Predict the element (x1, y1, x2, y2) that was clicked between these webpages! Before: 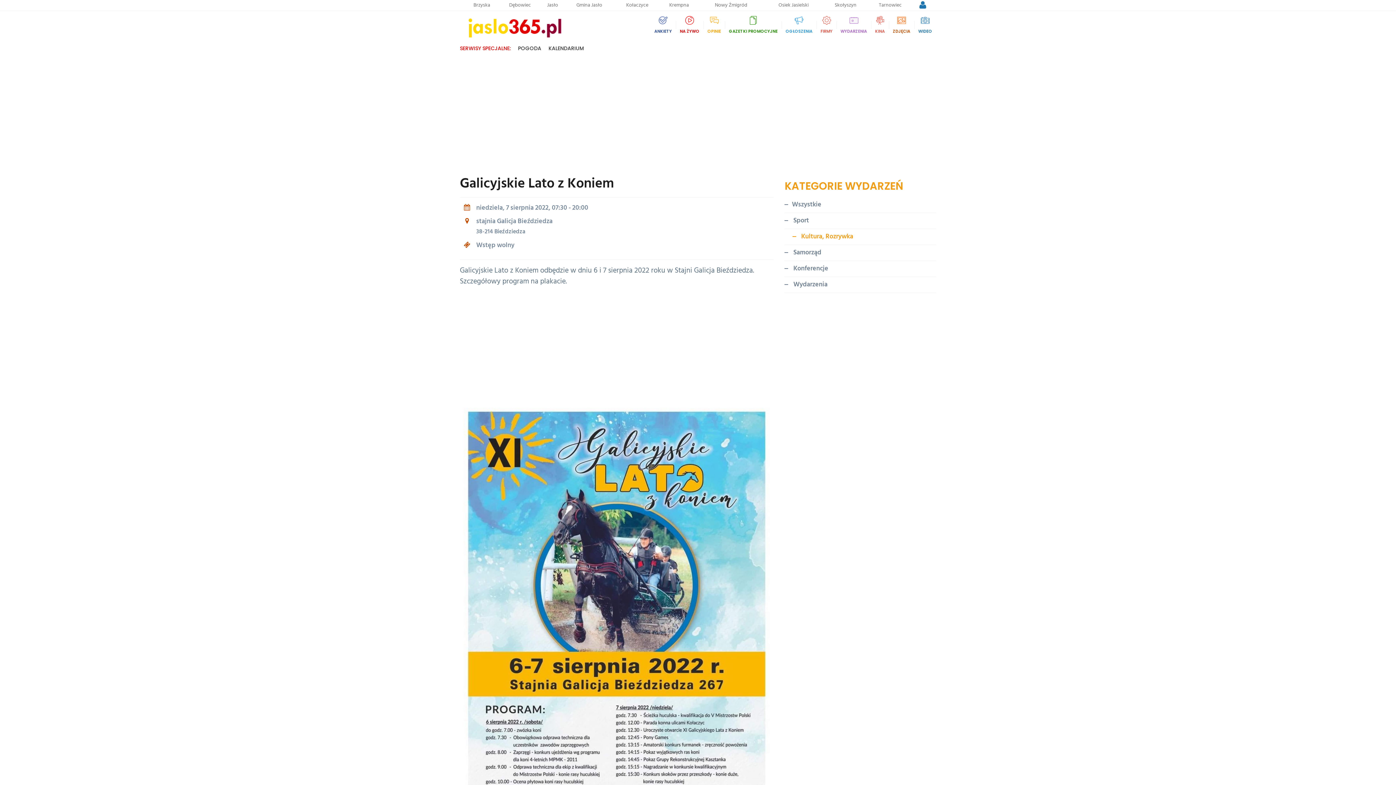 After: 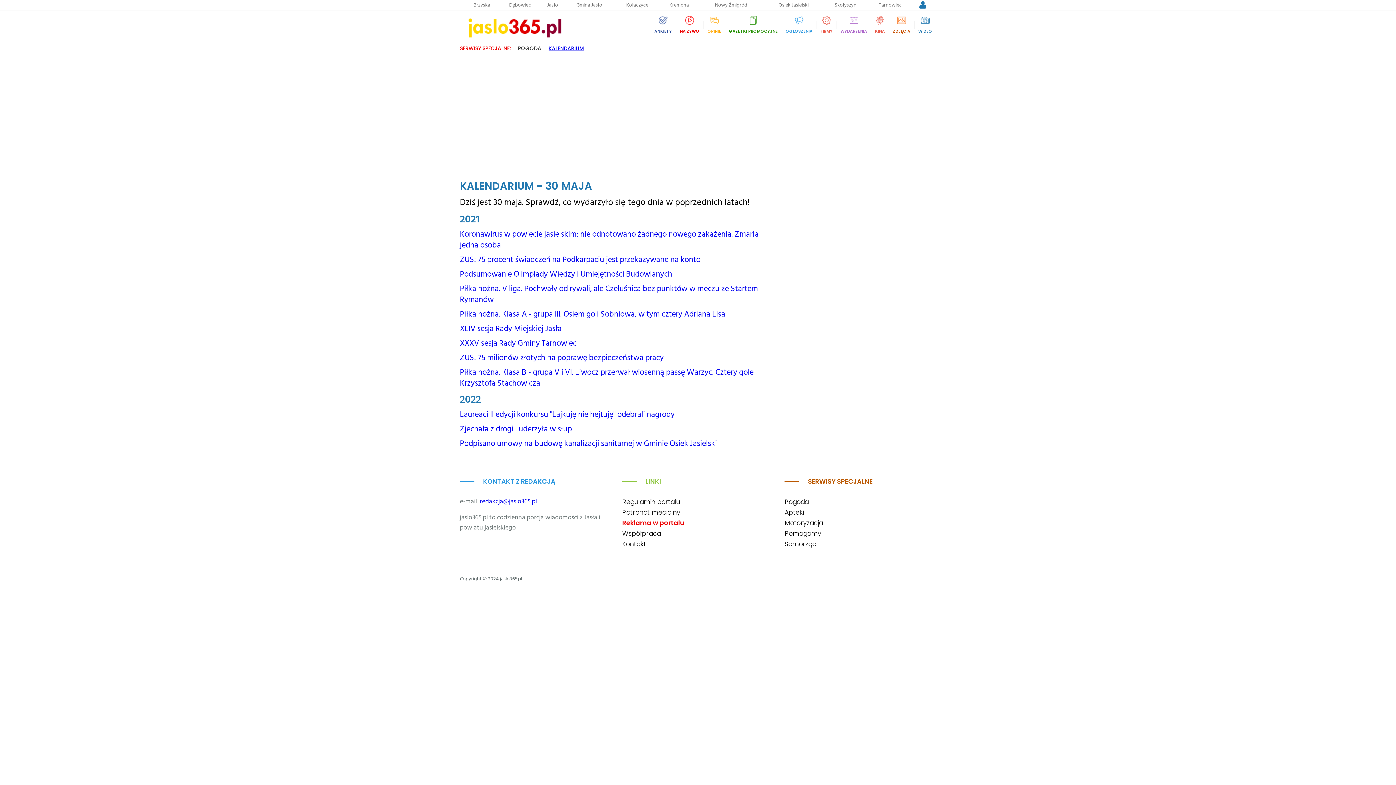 Action: bbox: (548, 43, 584, 53) label: KALENDARIUM